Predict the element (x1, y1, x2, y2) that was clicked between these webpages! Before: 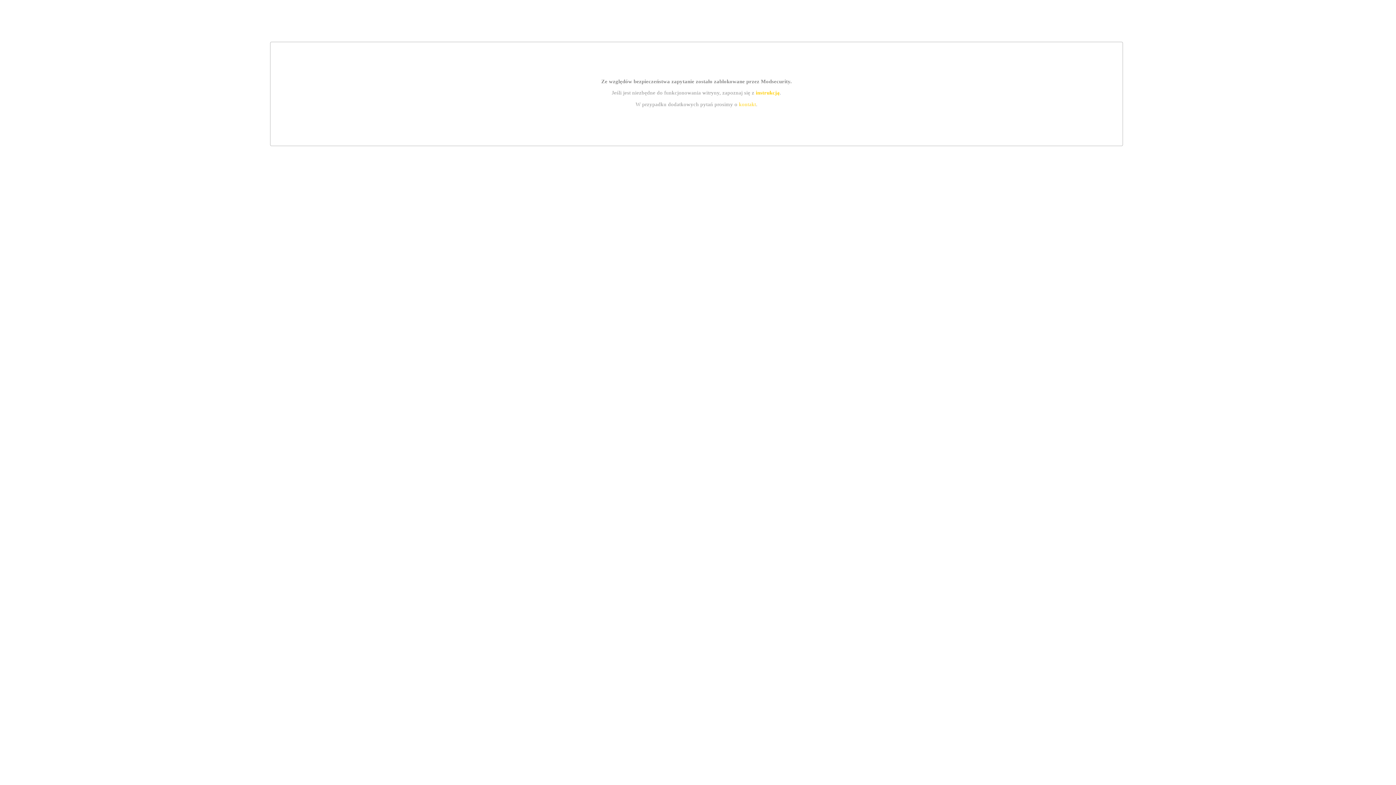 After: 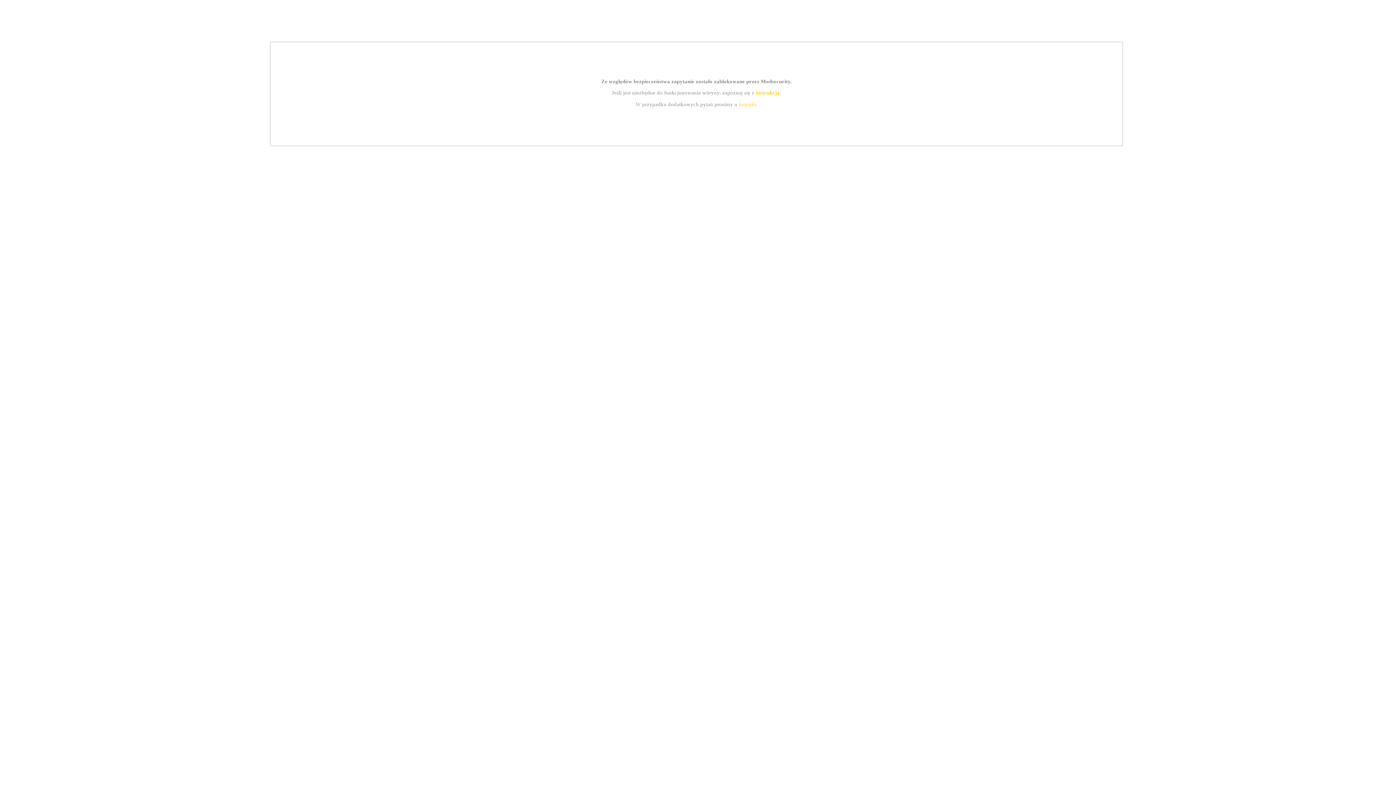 Action: bbox: (755, 89, 779, 95) label: instrukcją